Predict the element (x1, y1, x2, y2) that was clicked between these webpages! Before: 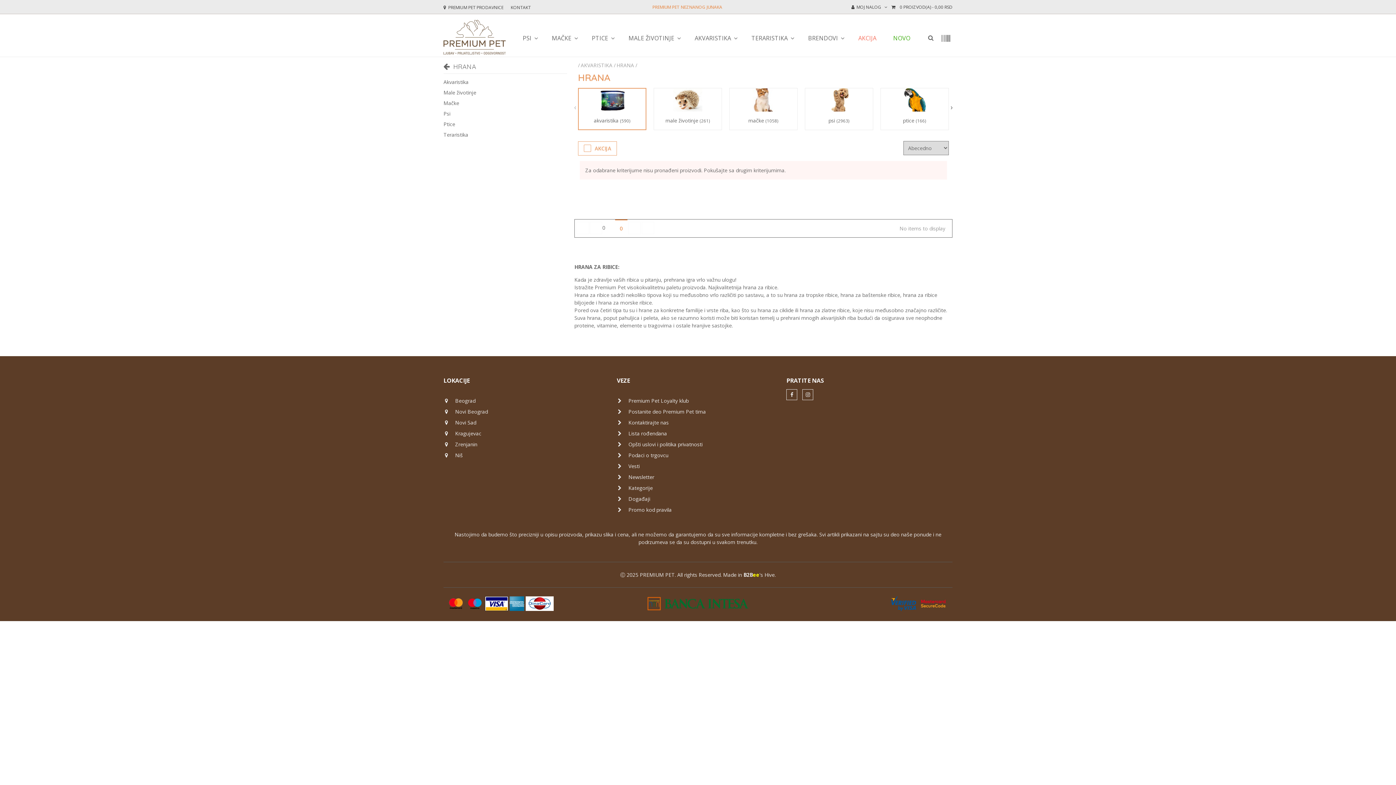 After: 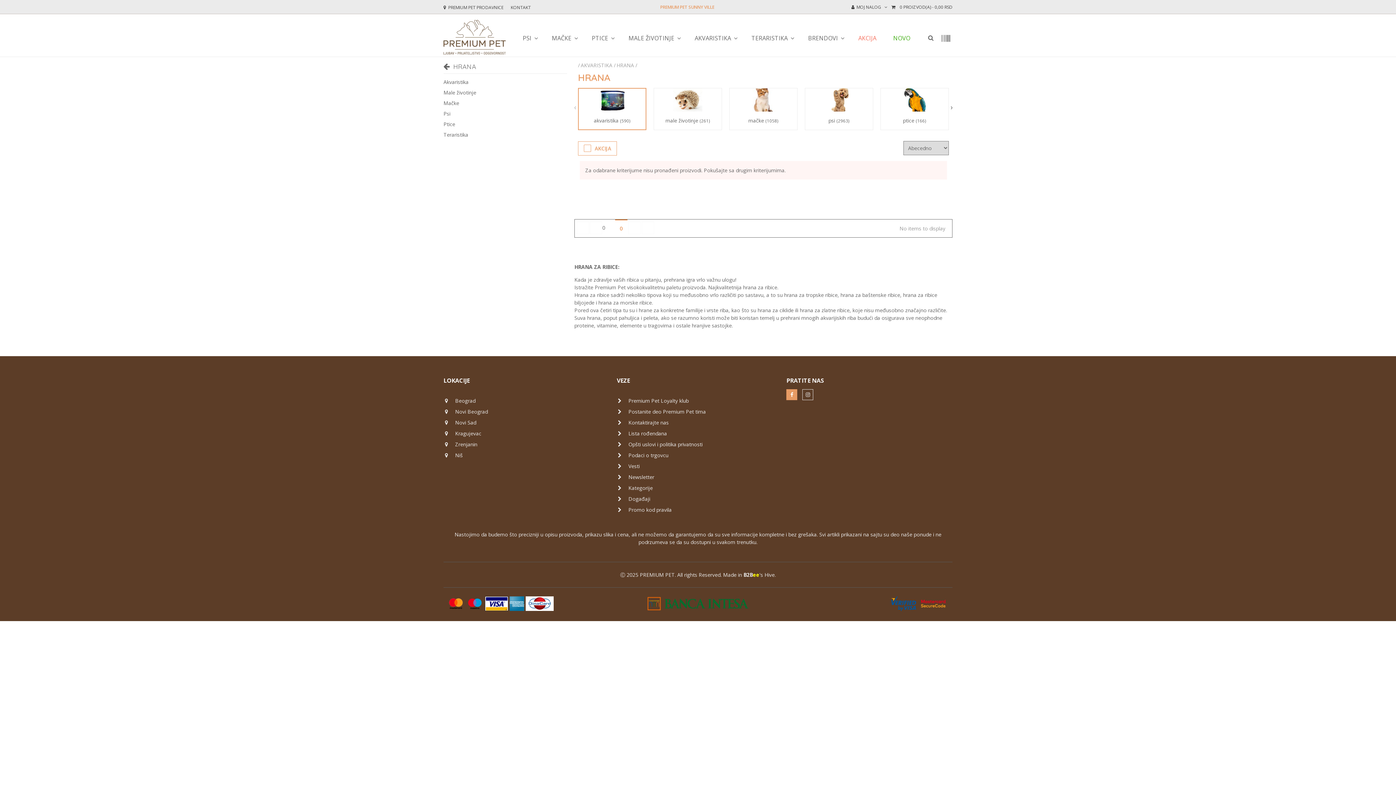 Action: bbox: (786, 389, 797, 400)